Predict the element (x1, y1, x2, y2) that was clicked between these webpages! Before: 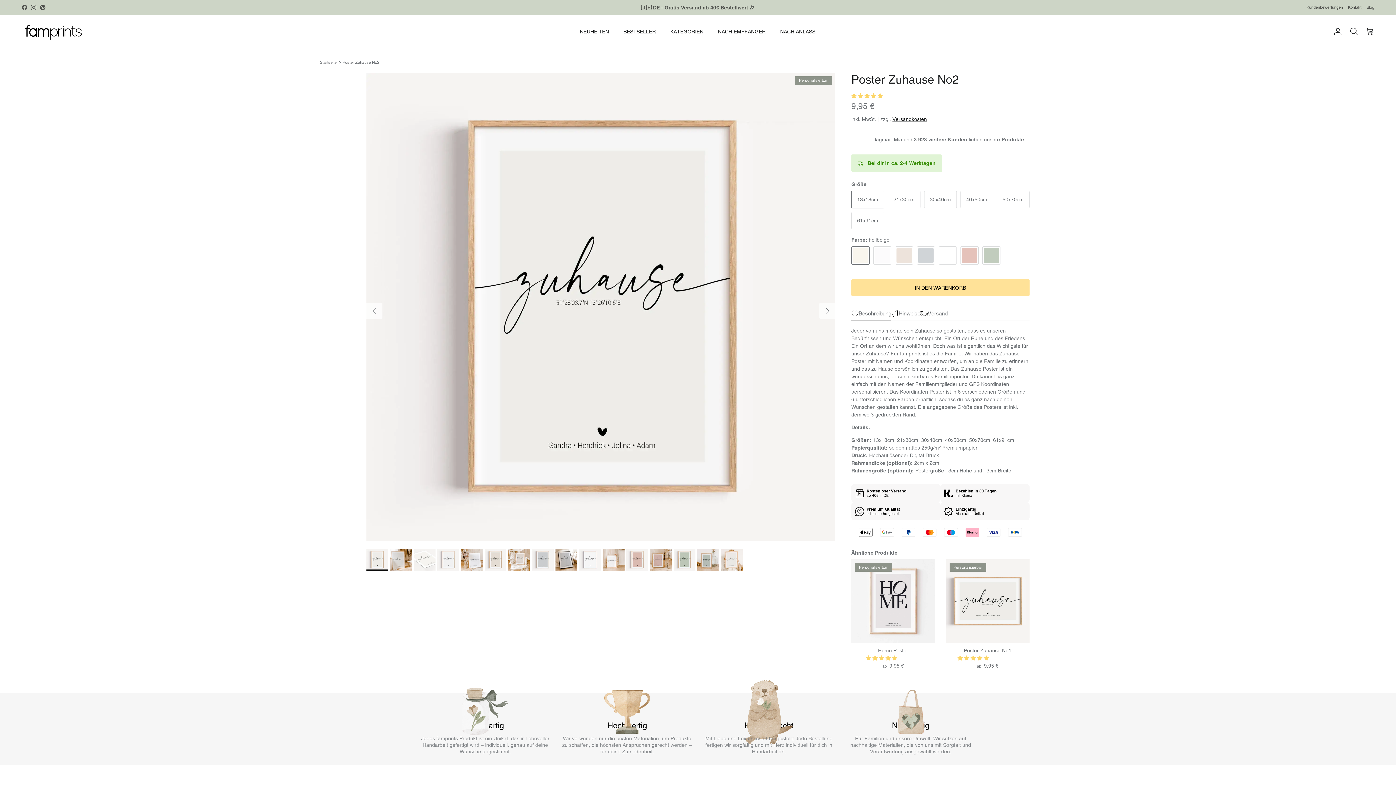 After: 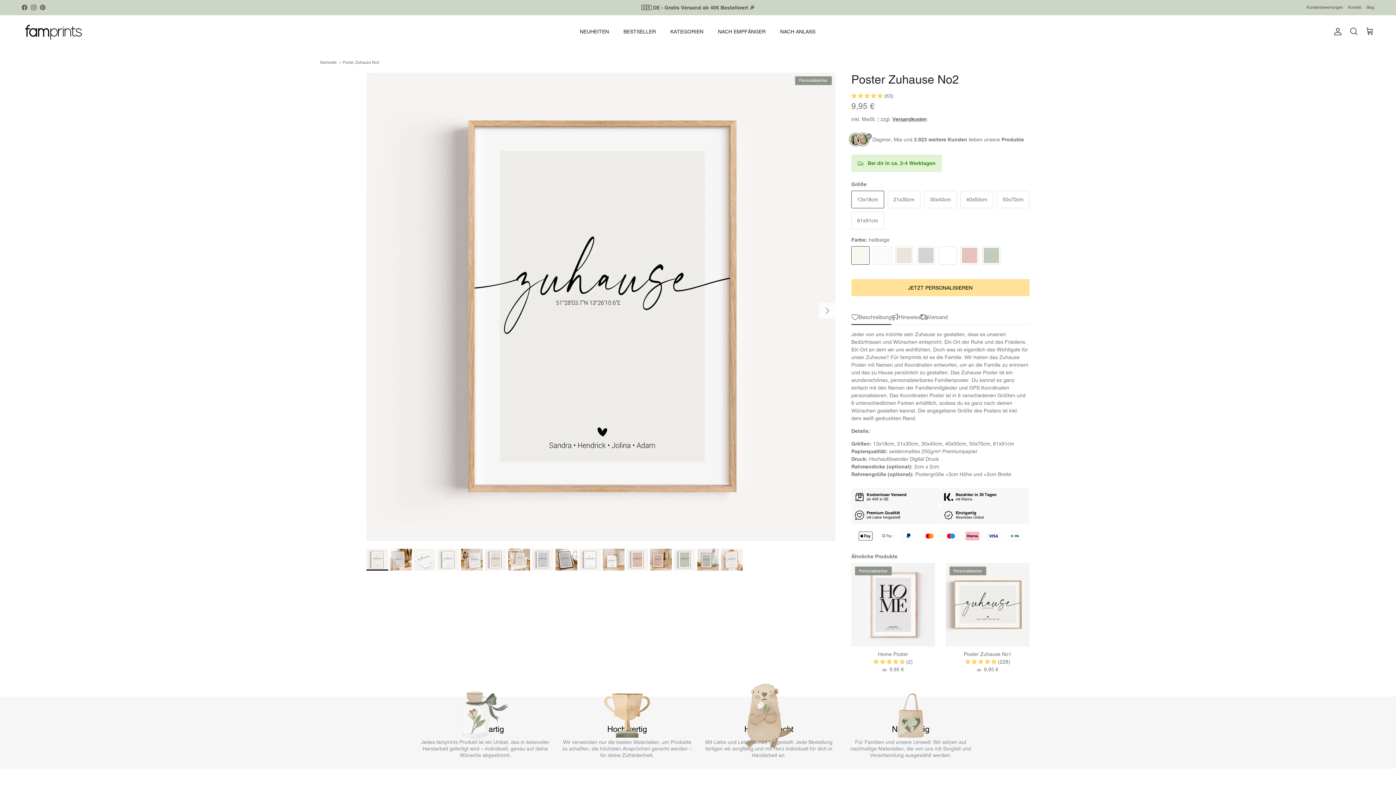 Action: bbox: (697, 549, 719, 570)